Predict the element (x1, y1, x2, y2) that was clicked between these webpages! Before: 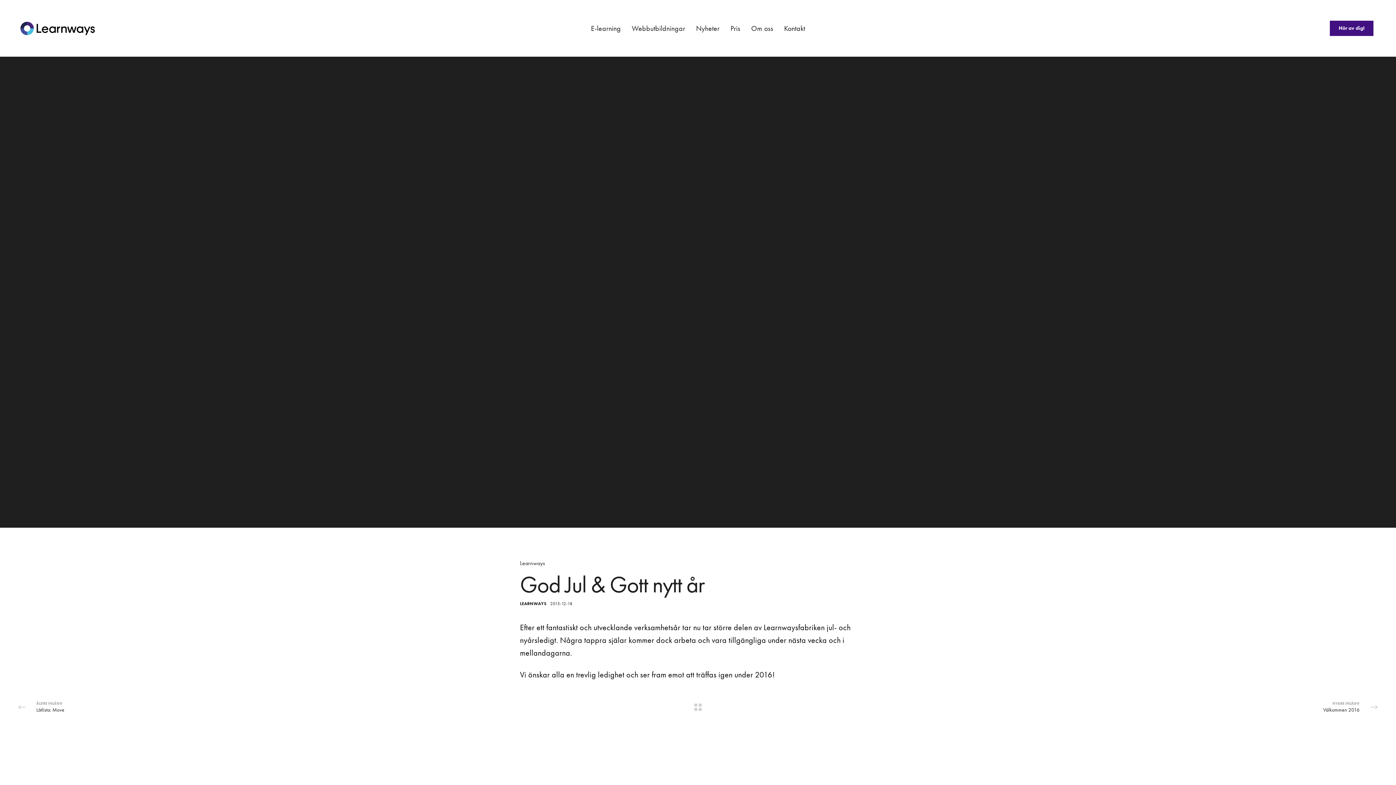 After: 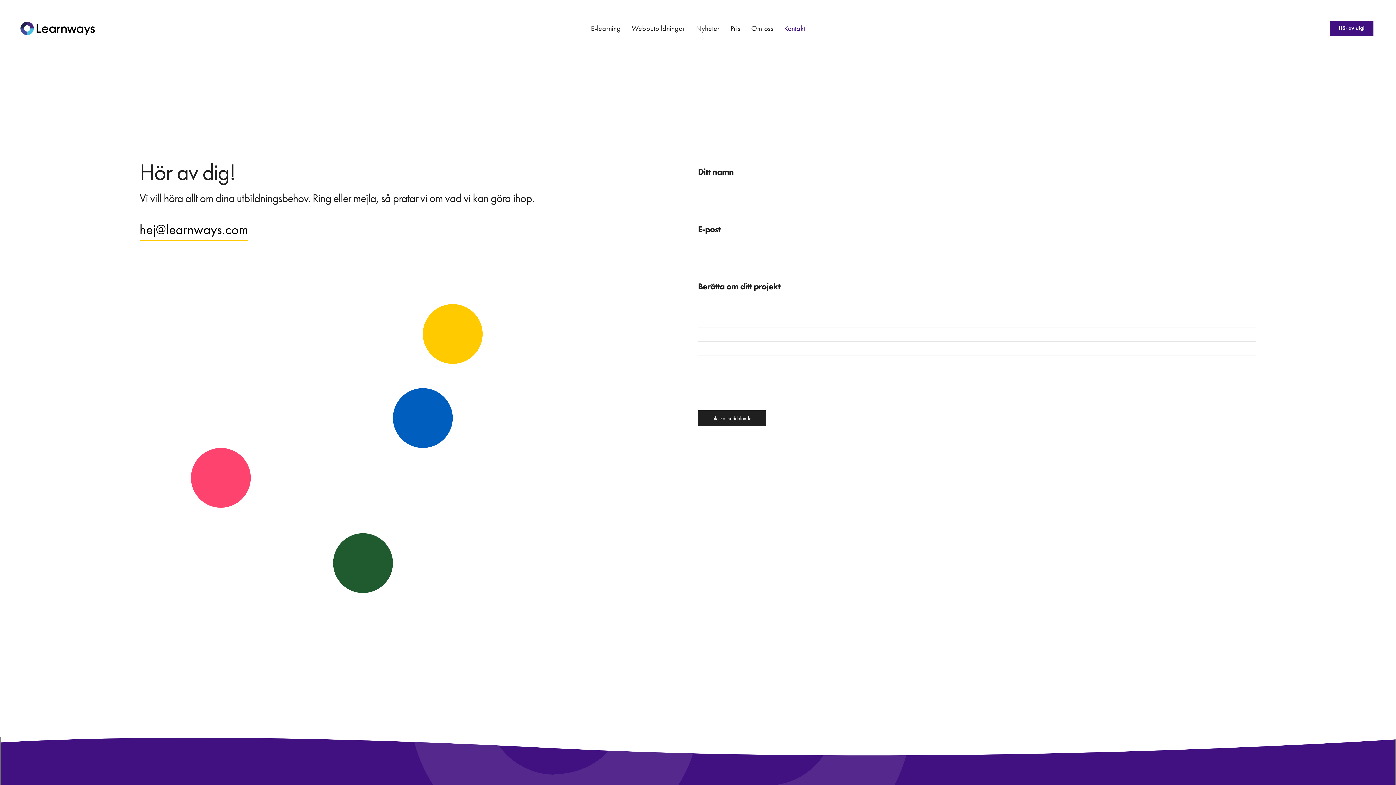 Action: label: Kontakt bbox: (784, 17, 805, 39)